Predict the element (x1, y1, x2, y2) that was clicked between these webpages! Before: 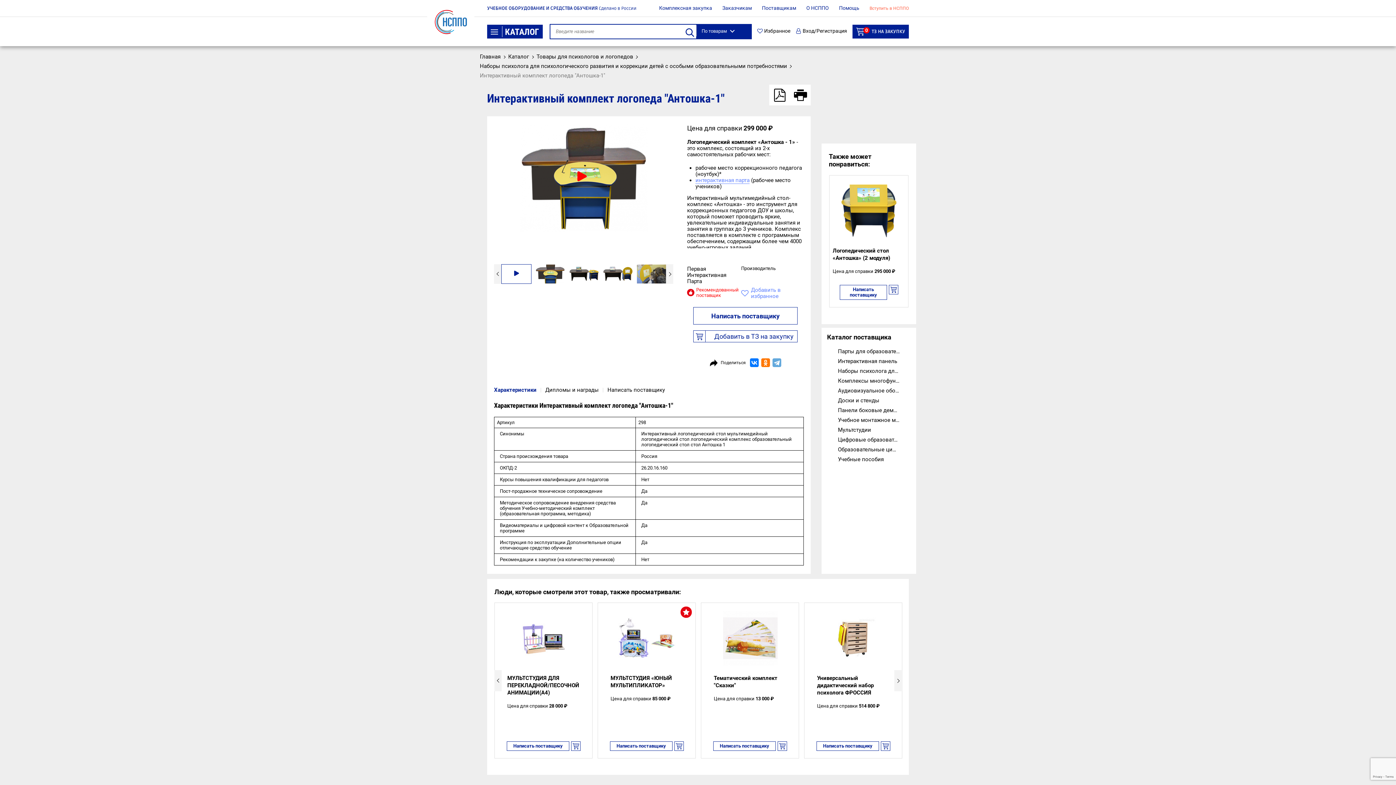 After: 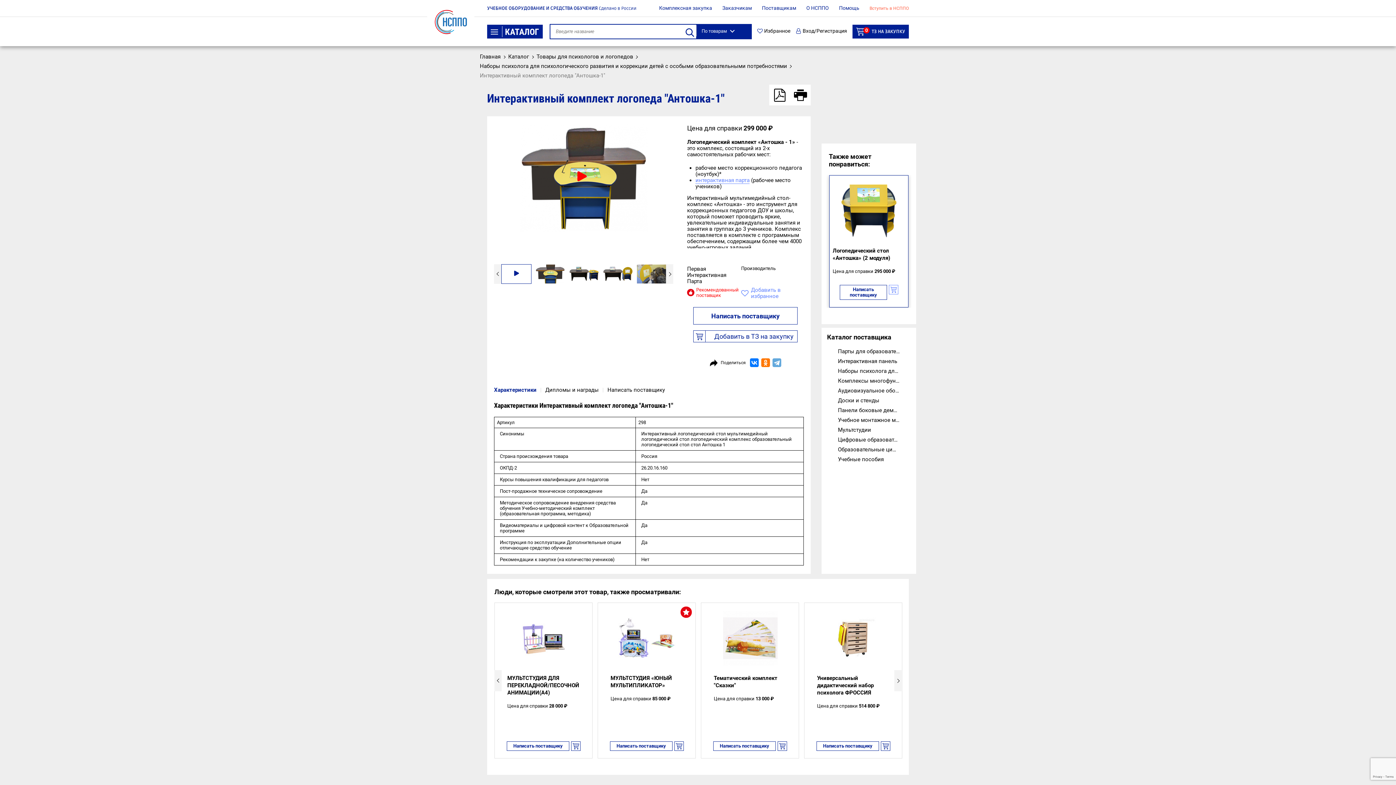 Action: bbox: (889, 285, 898, 300) label: Добавить в ТЗ на закупку